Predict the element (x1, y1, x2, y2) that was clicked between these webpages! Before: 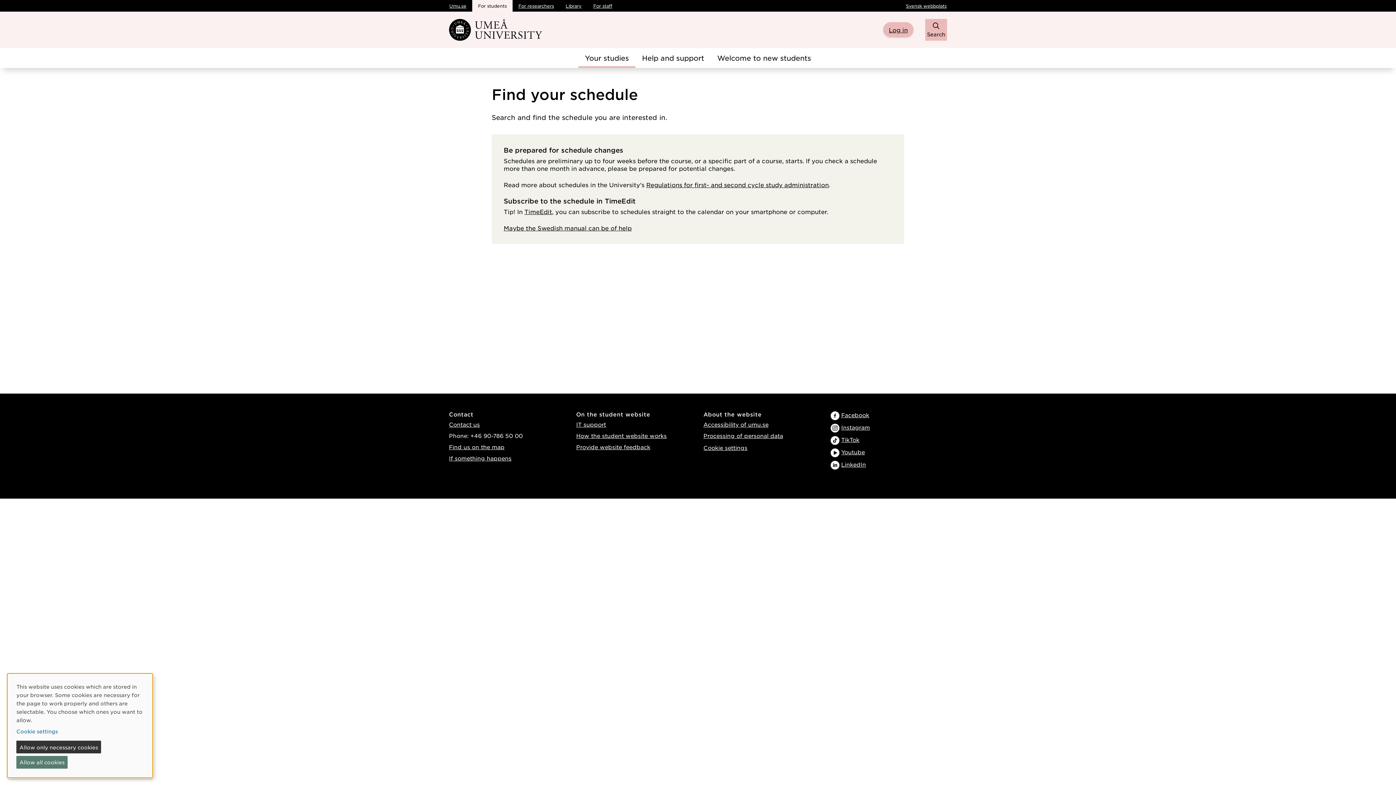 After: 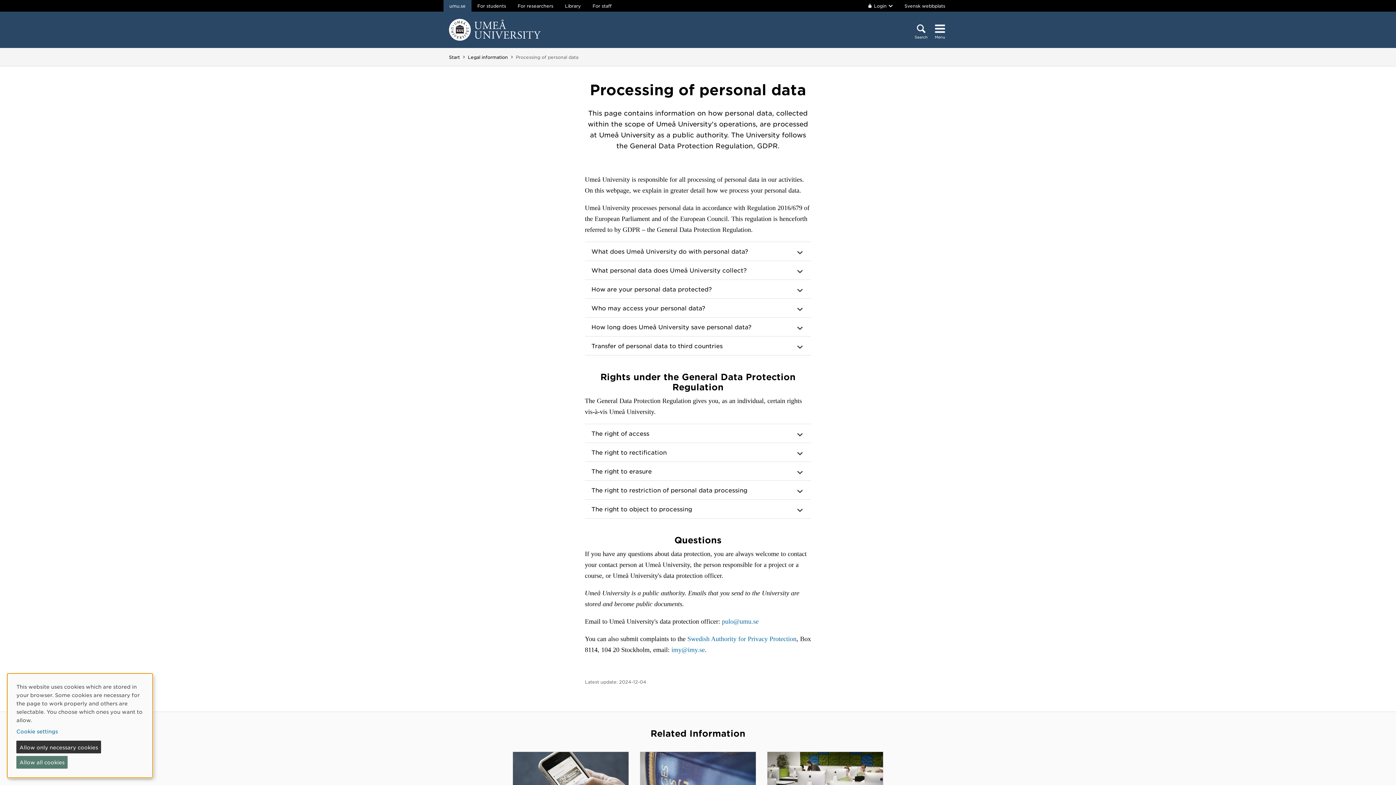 Action: label: Processing of personal data bbox: (703, 432, 783, 439)